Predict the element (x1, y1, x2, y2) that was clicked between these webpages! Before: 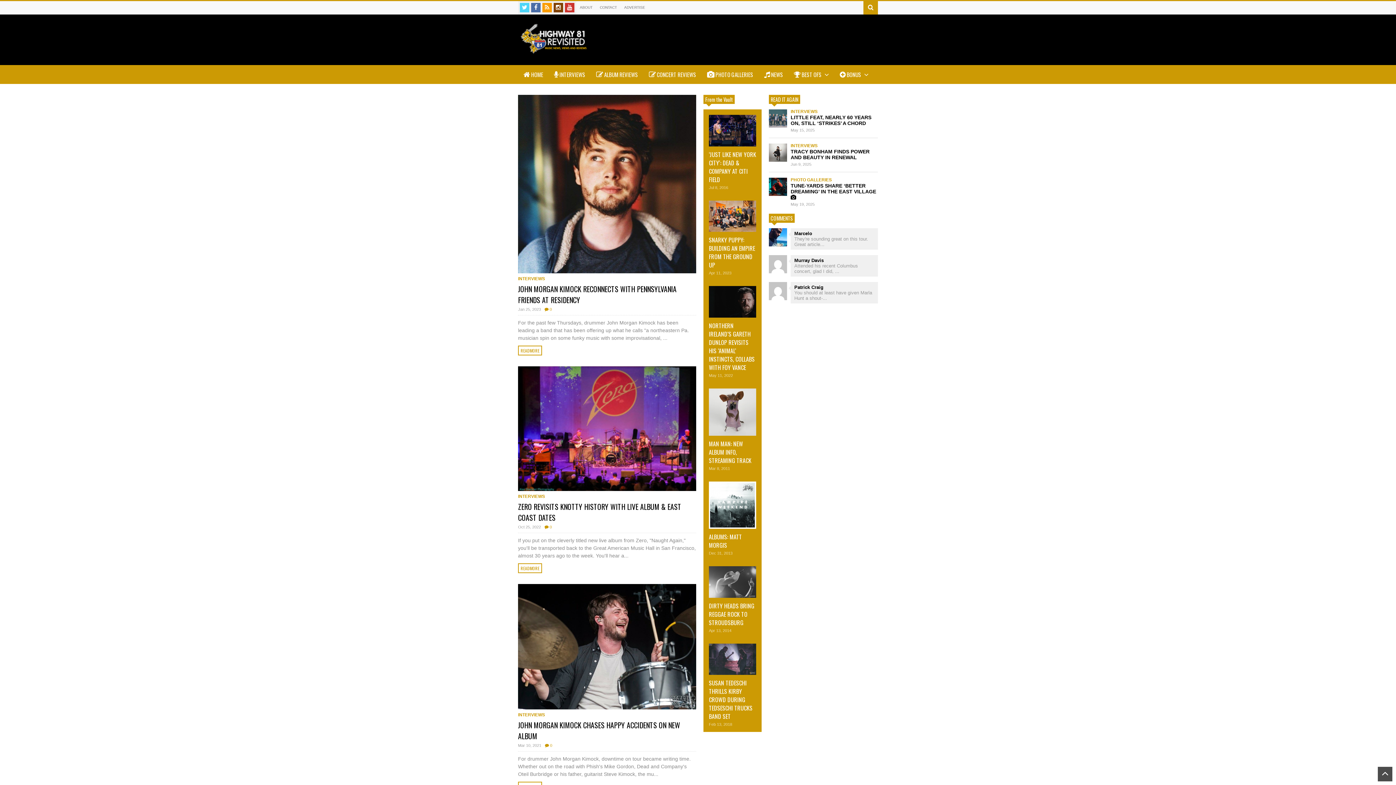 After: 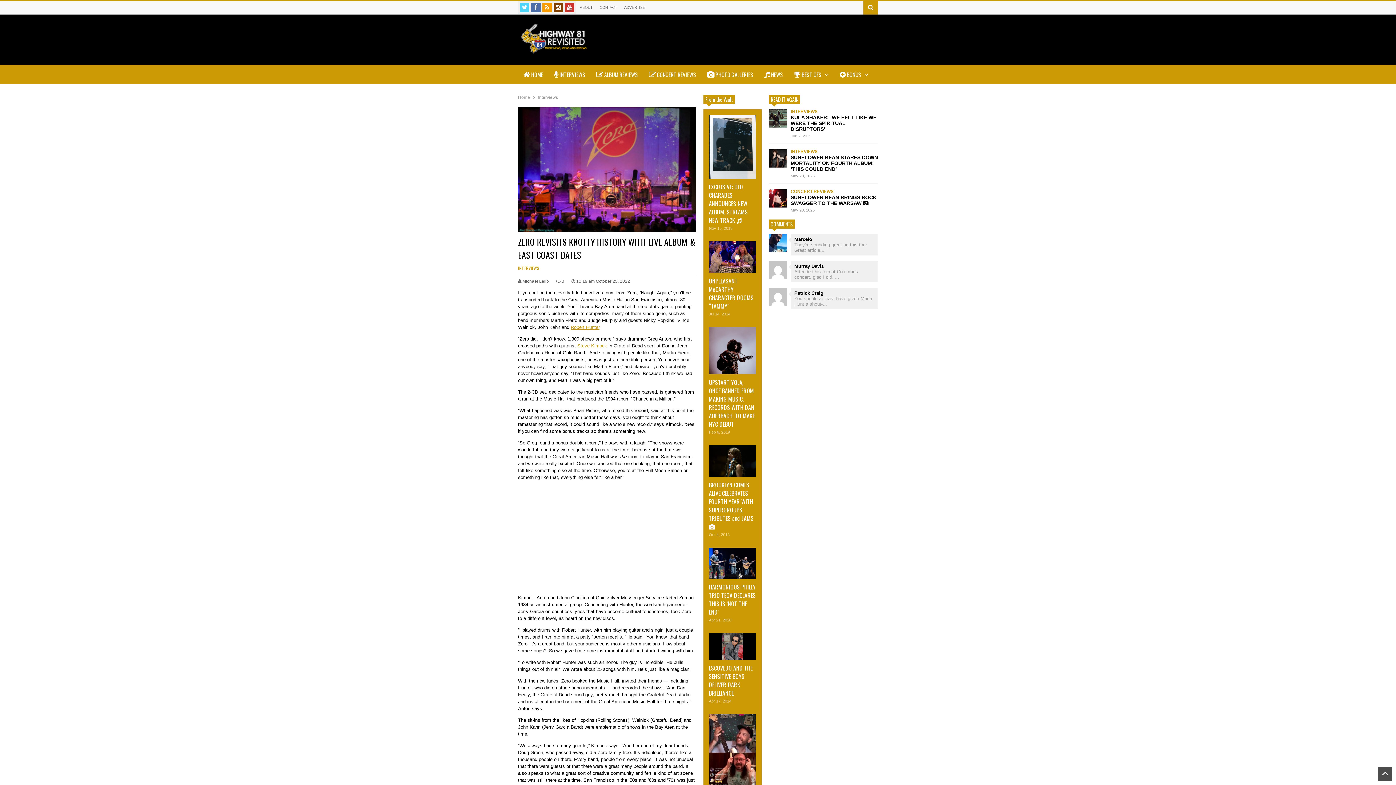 Action: bbox: (518, 366, 696, 491)